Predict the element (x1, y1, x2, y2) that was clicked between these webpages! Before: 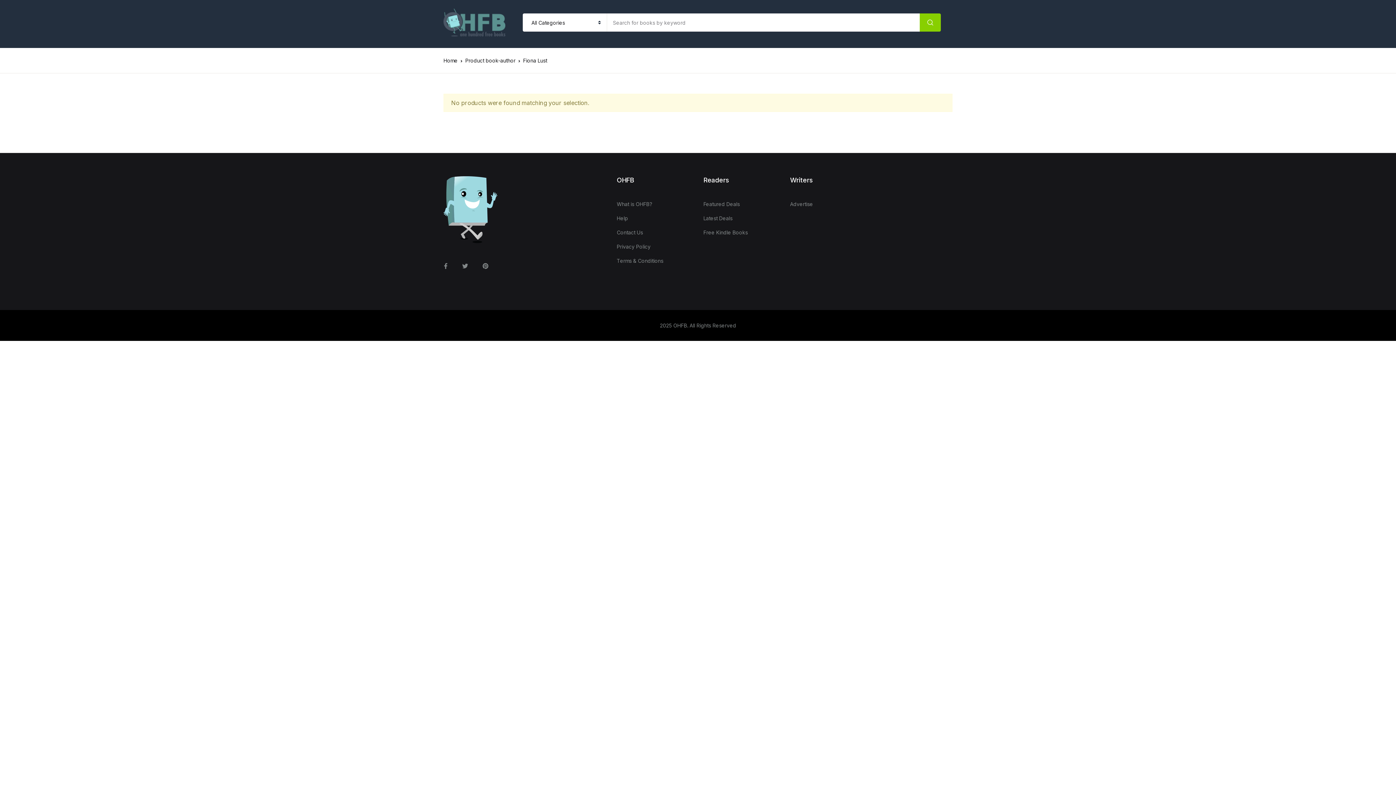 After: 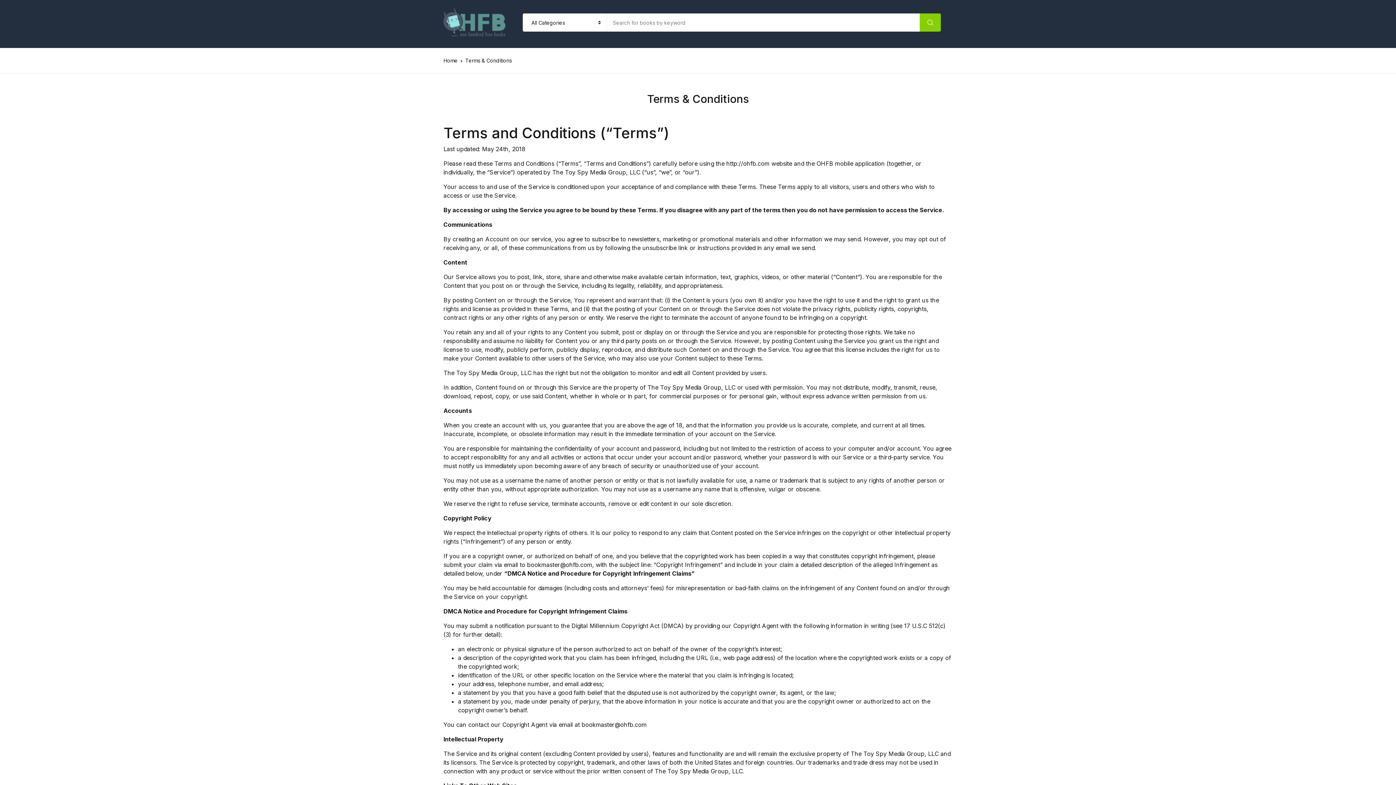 Action: bbox: (616, 253, 663, 268) label: Terms & Conditions